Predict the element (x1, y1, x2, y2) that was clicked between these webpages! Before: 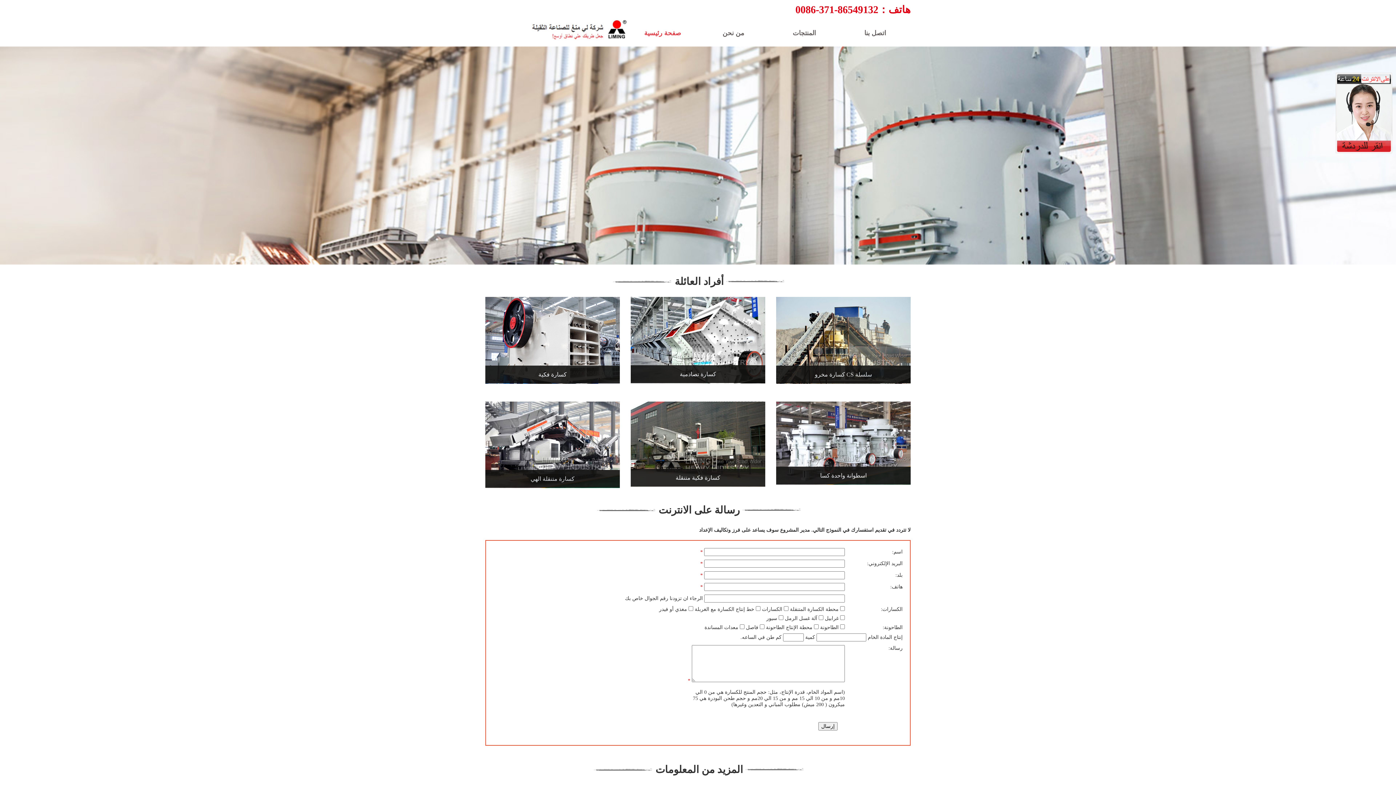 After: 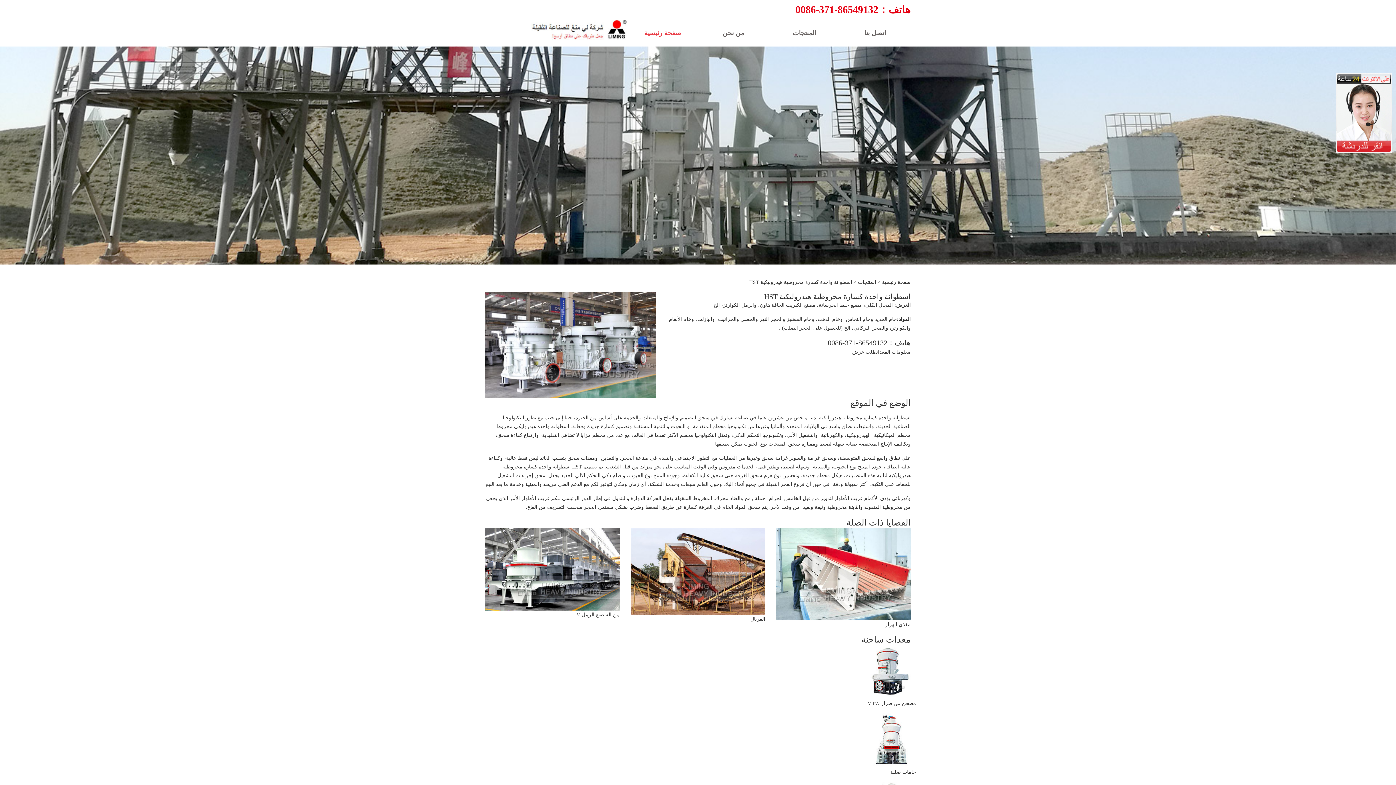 Action: bbox: (776, 479, 910, 484) label: اسطوانة واحدة كسا